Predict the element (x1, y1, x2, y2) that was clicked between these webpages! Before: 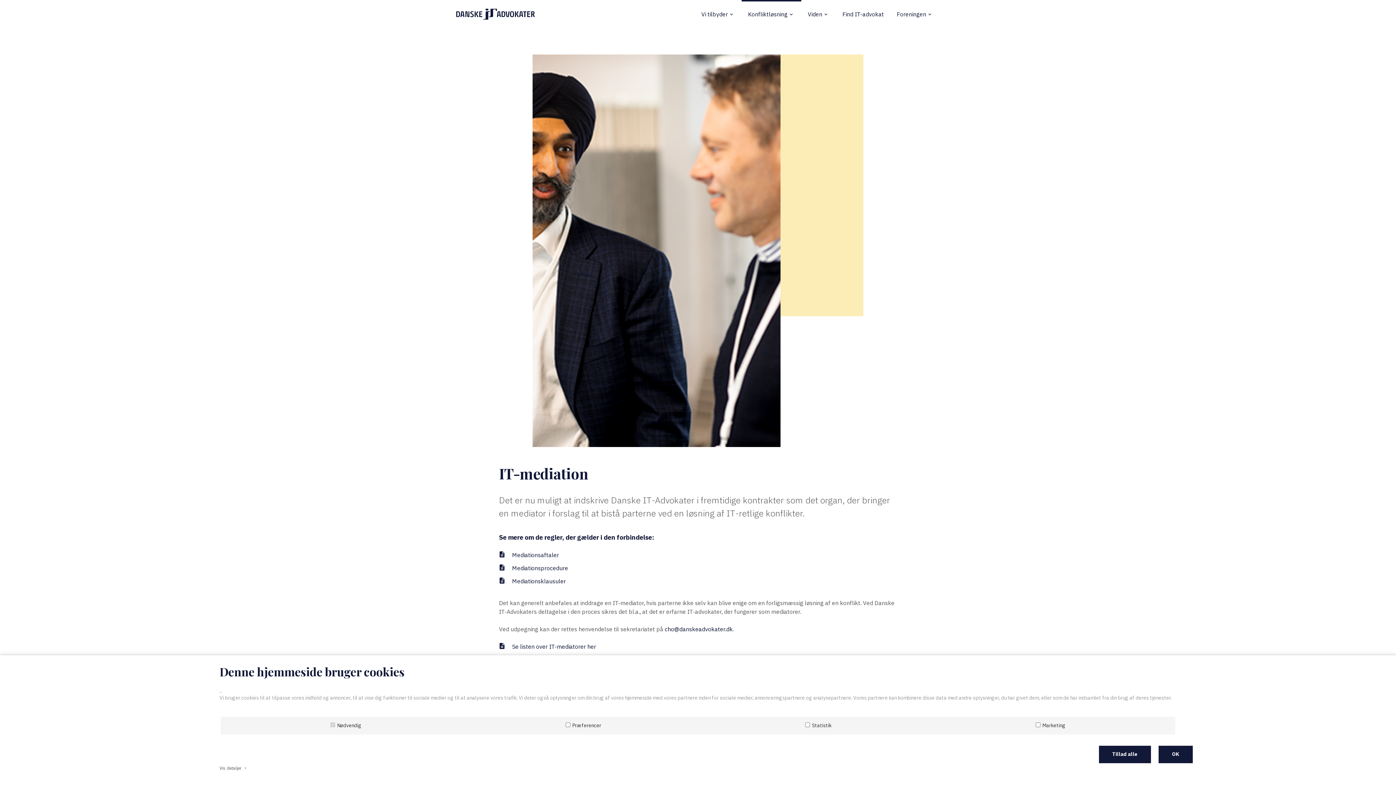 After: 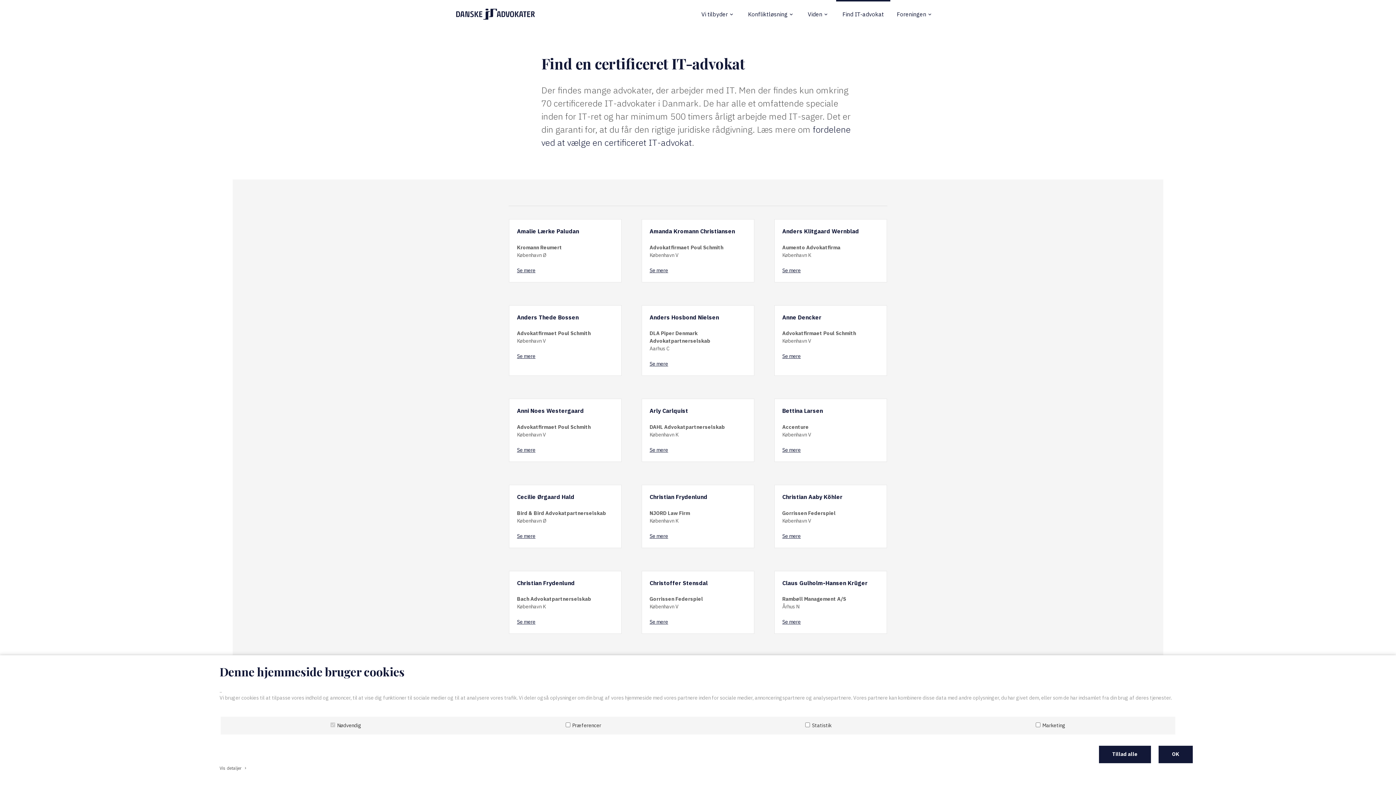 Action: bbox: (836, 0, 890, 28) label: Find IT-advokat